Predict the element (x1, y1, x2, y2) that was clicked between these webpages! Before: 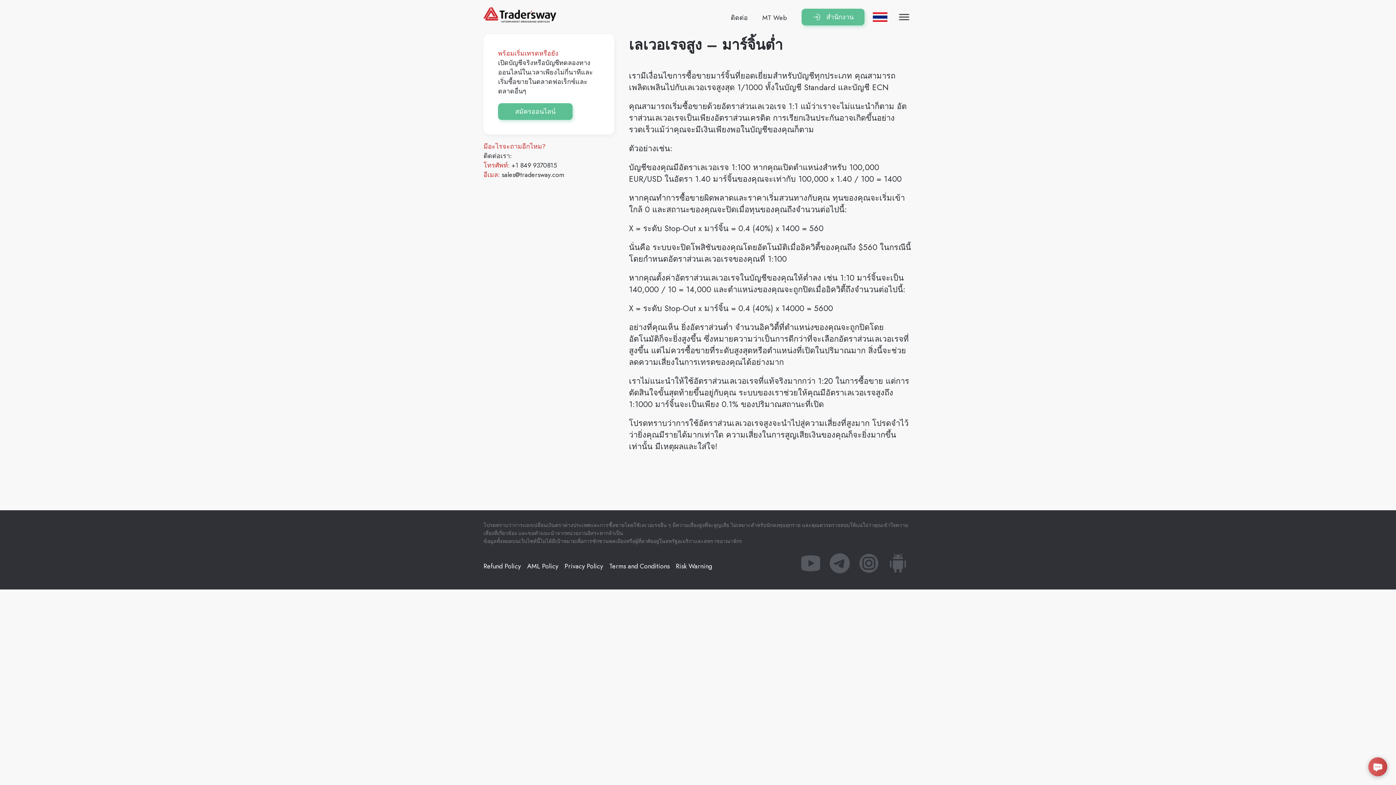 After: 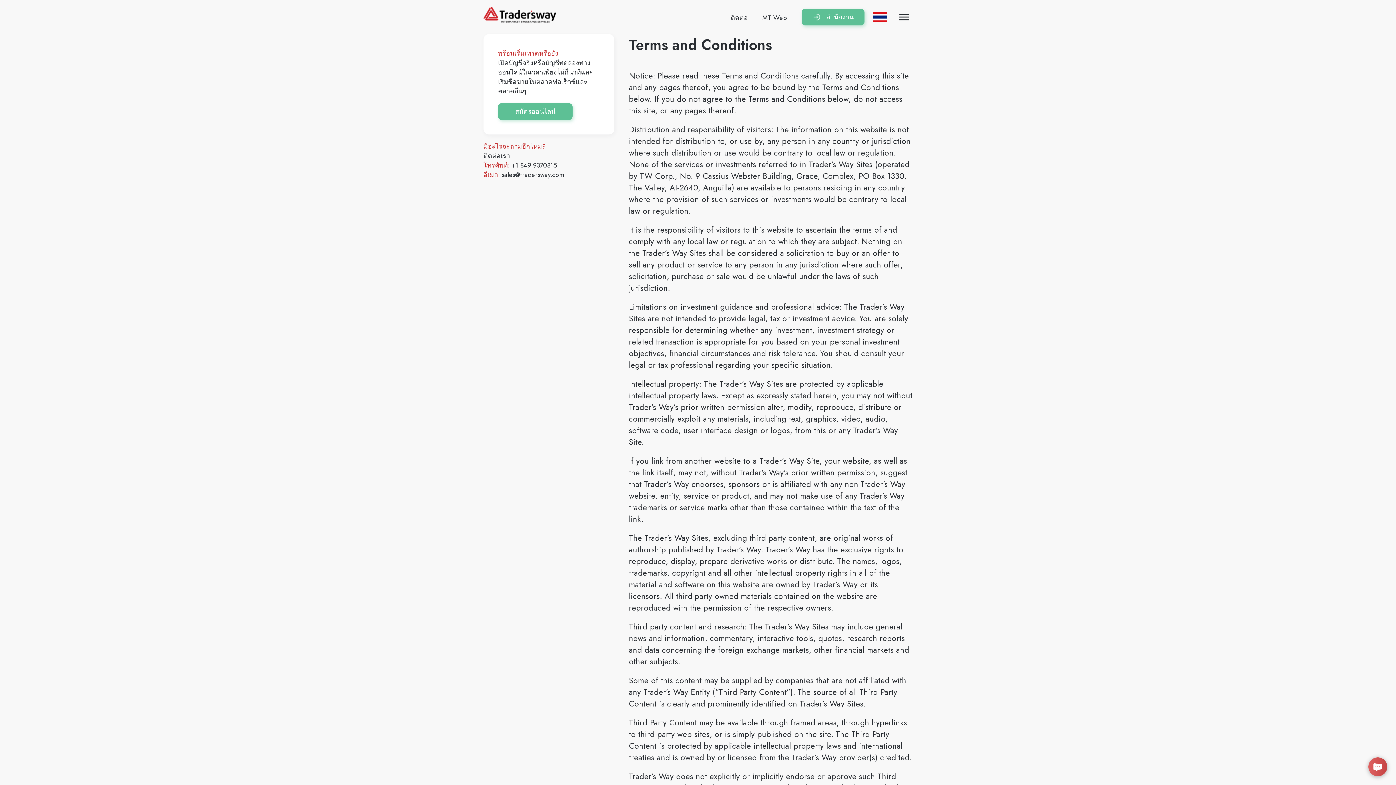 Action: label: Terms and Conditions bbox: (609, 561, 669, 571)